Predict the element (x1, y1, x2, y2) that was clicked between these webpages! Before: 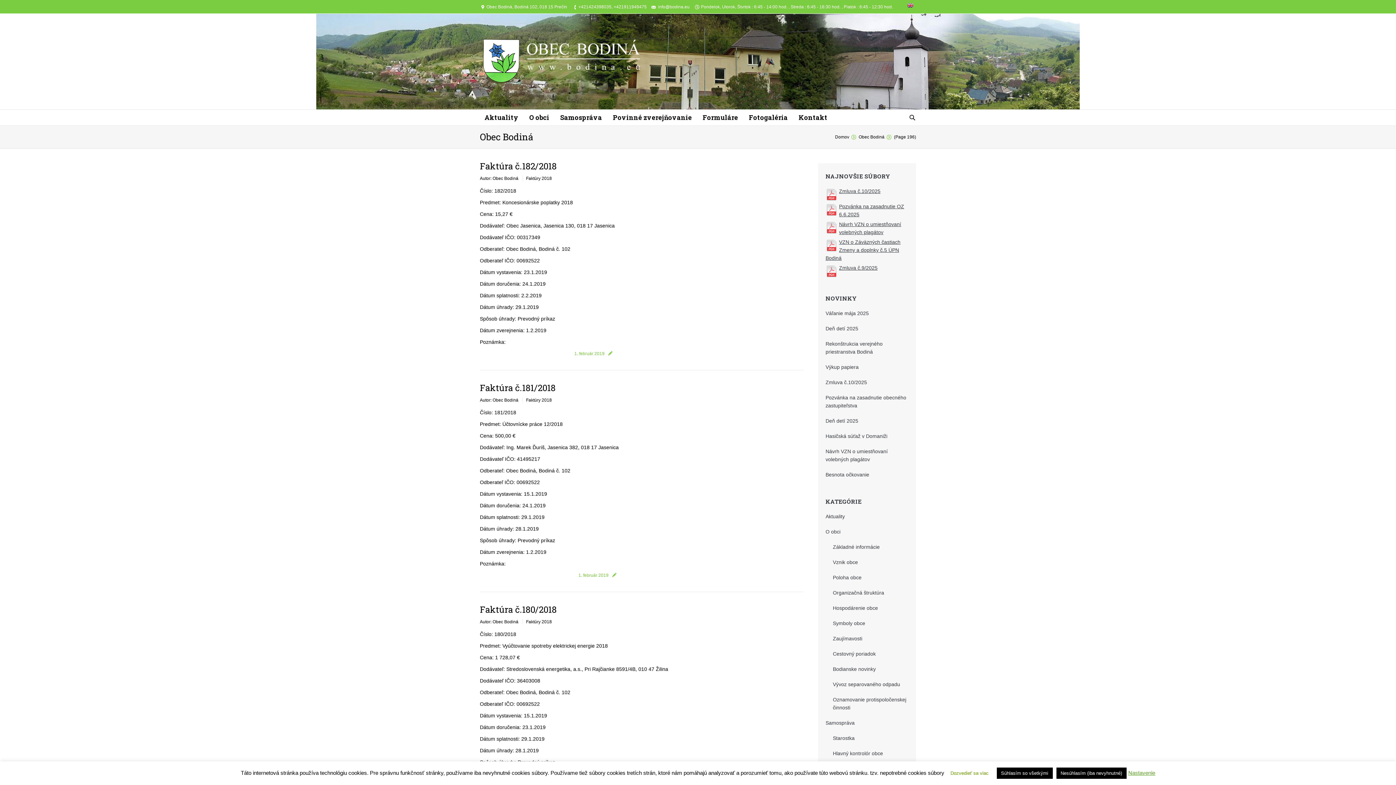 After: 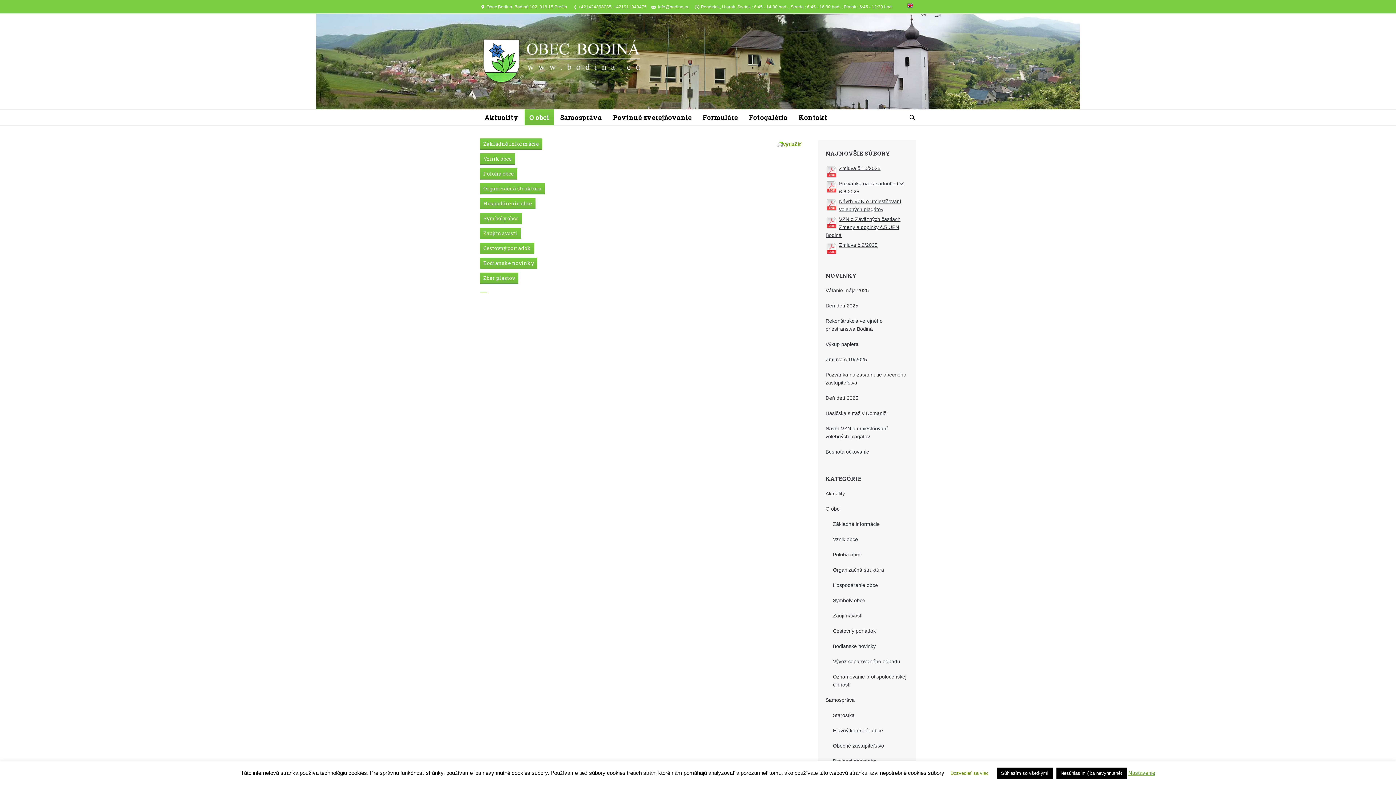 Action: bbox: (825, 529, 846, 534) label: O obci